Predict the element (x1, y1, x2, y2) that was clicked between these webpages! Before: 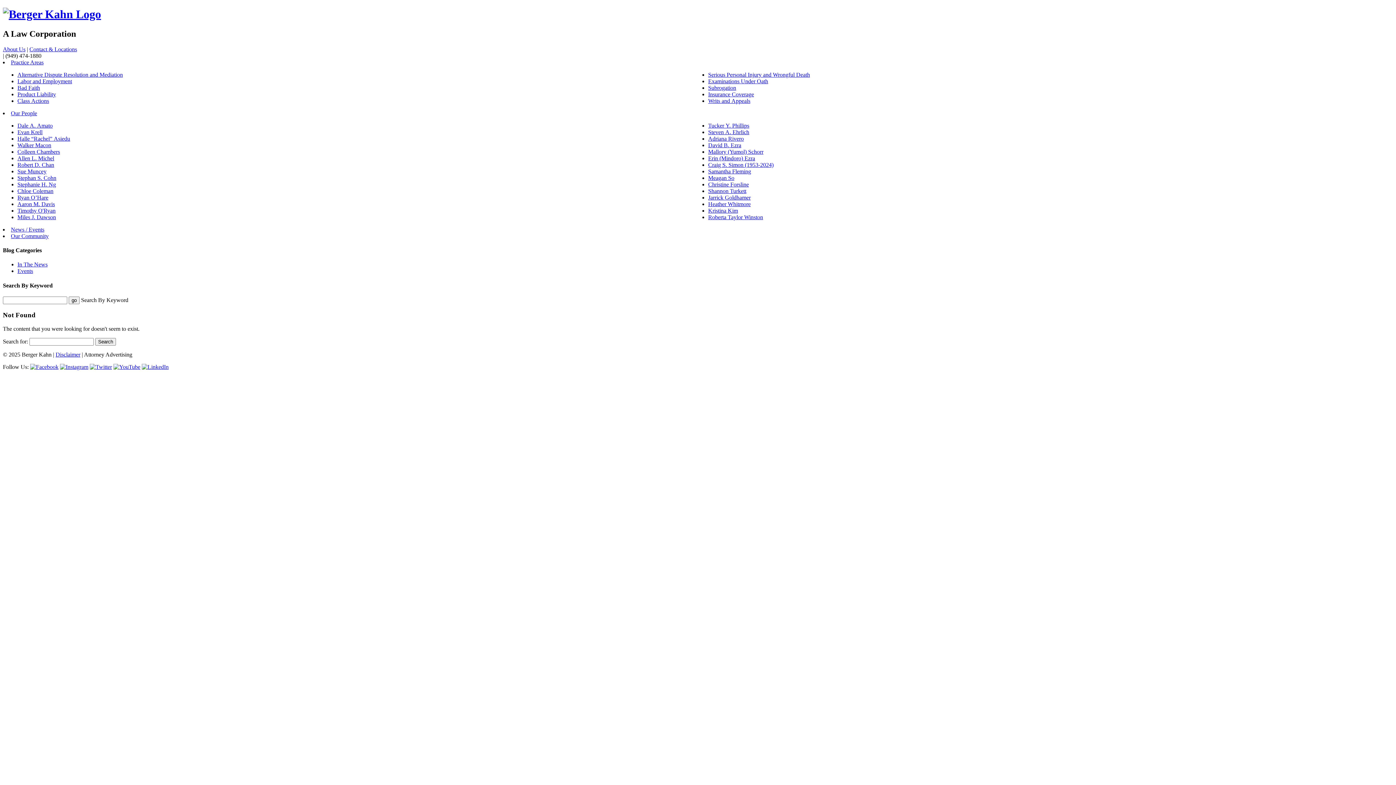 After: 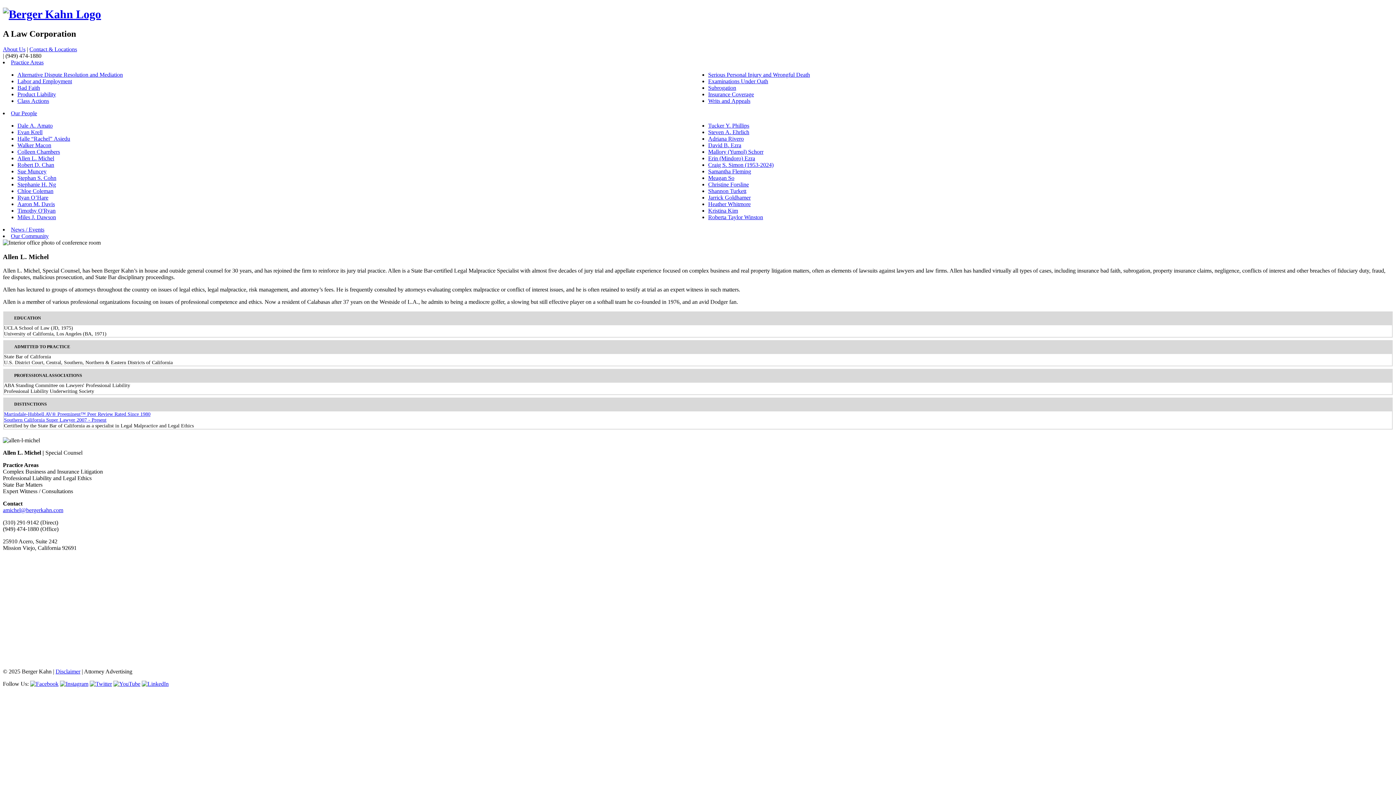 Action: label: Allen L. Michel bbox: (17, 155, 54, 161)